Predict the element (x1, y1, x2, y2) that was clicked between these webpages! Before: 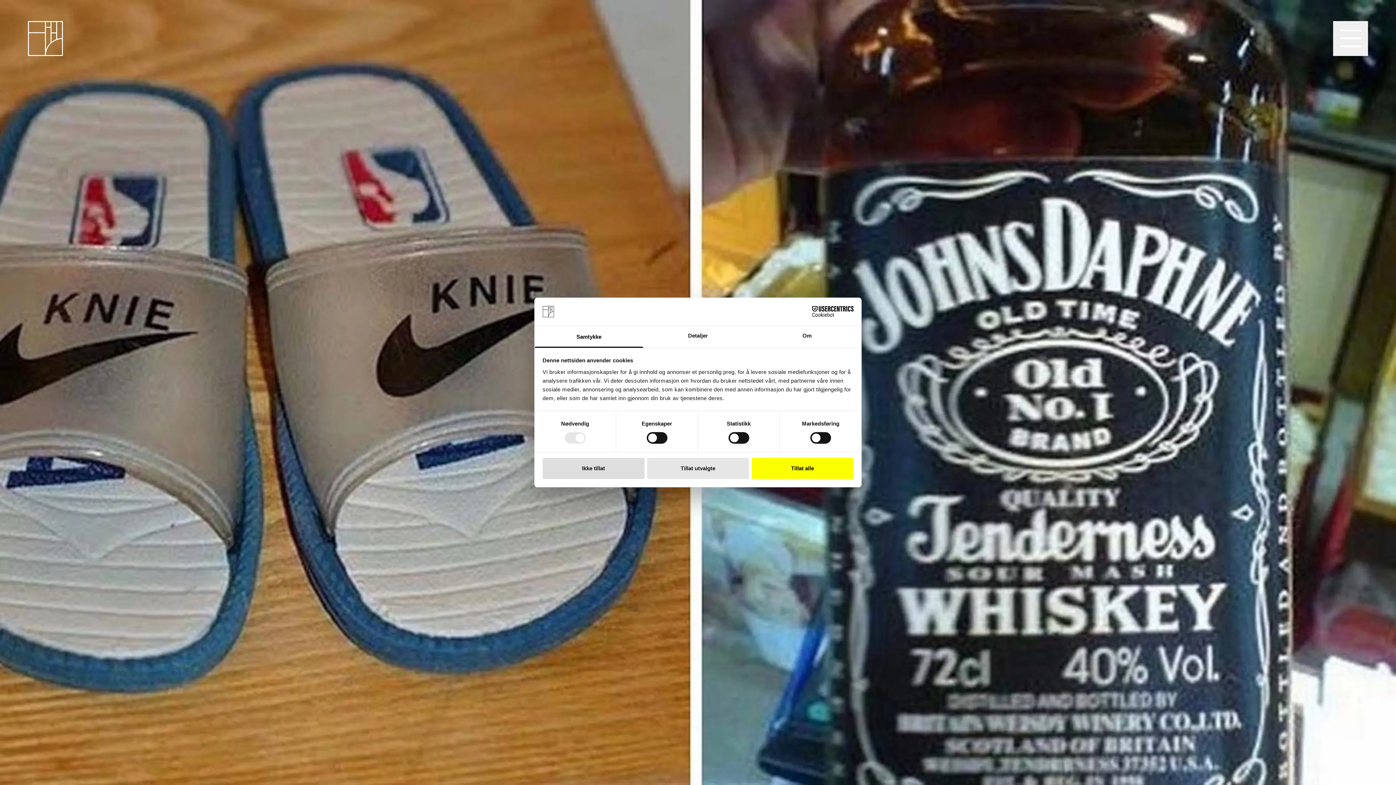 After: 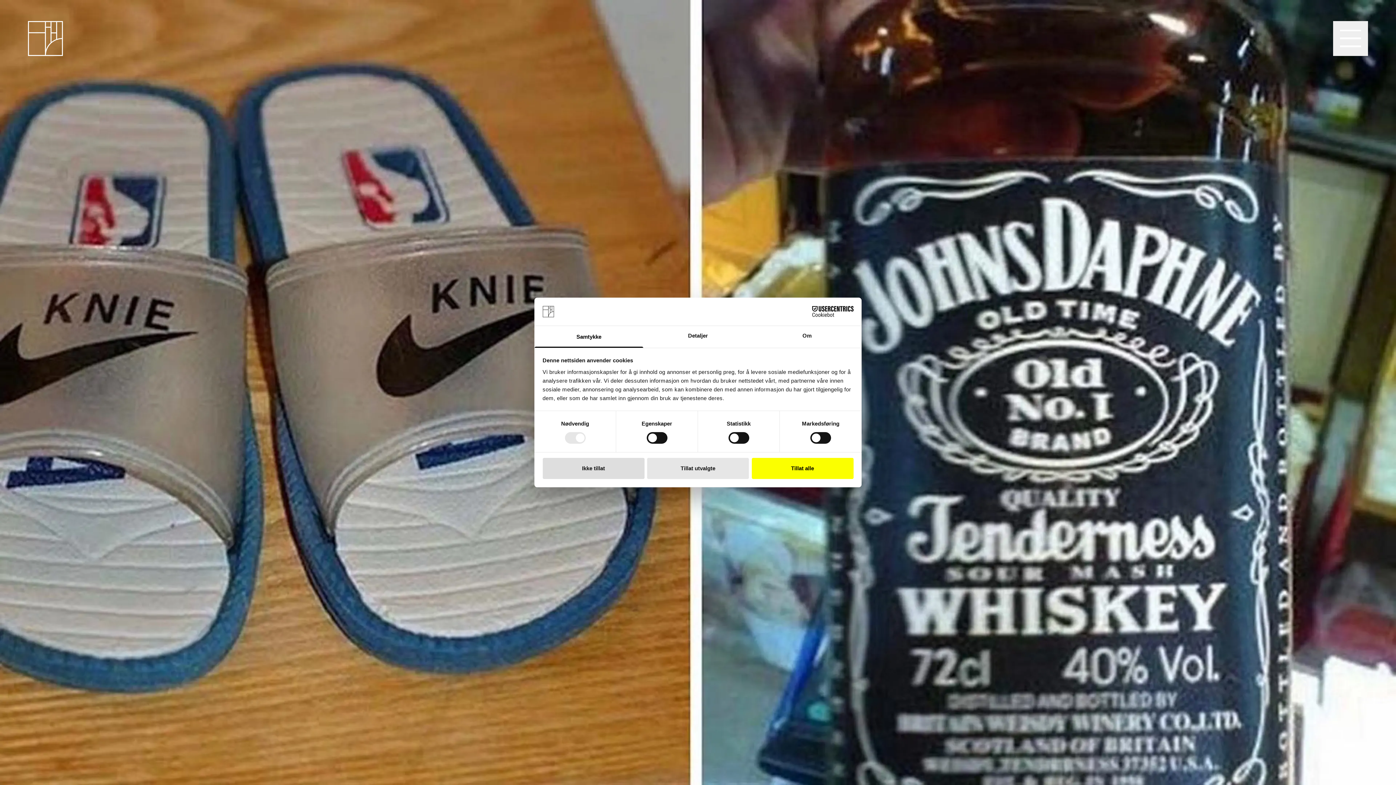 Action: label: Samtykke bbox: (534, 326, 643, 347)